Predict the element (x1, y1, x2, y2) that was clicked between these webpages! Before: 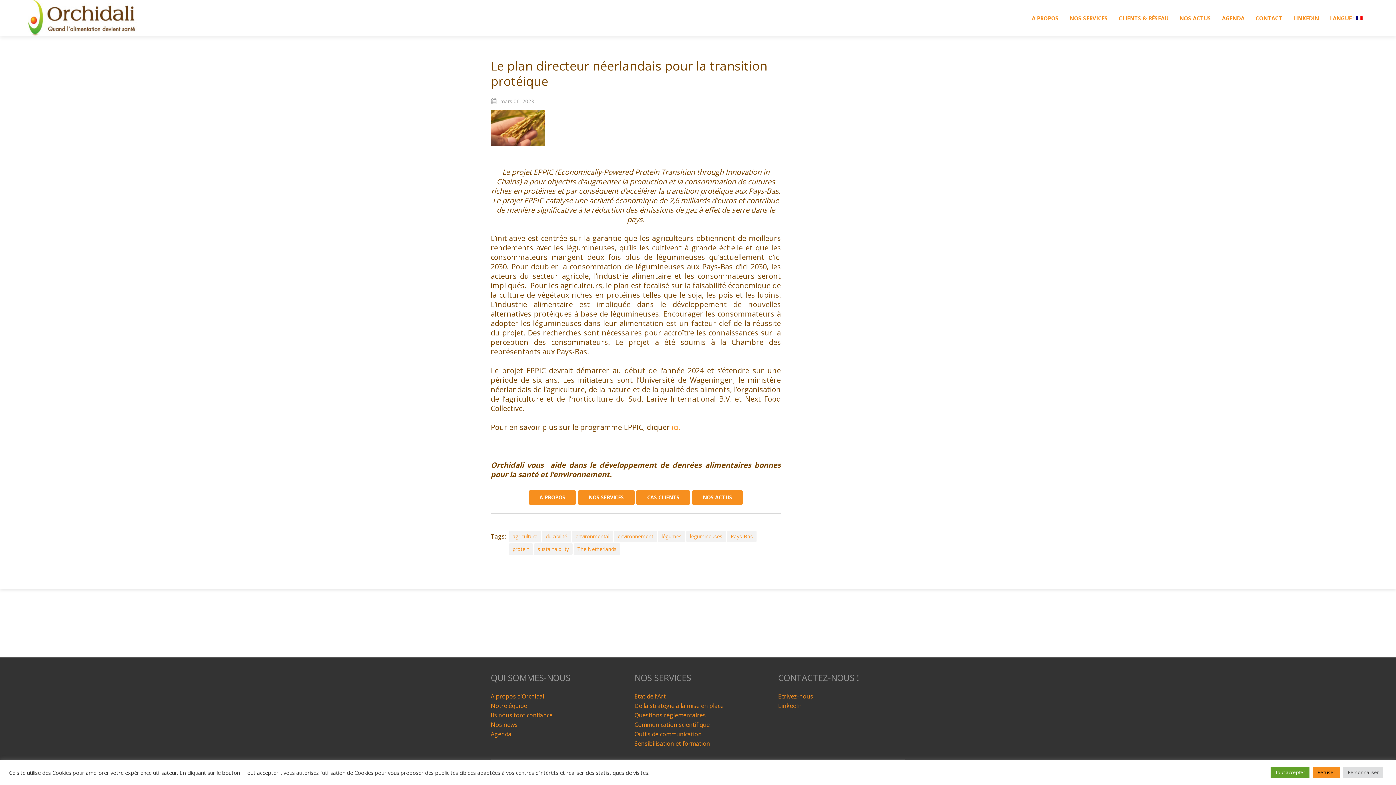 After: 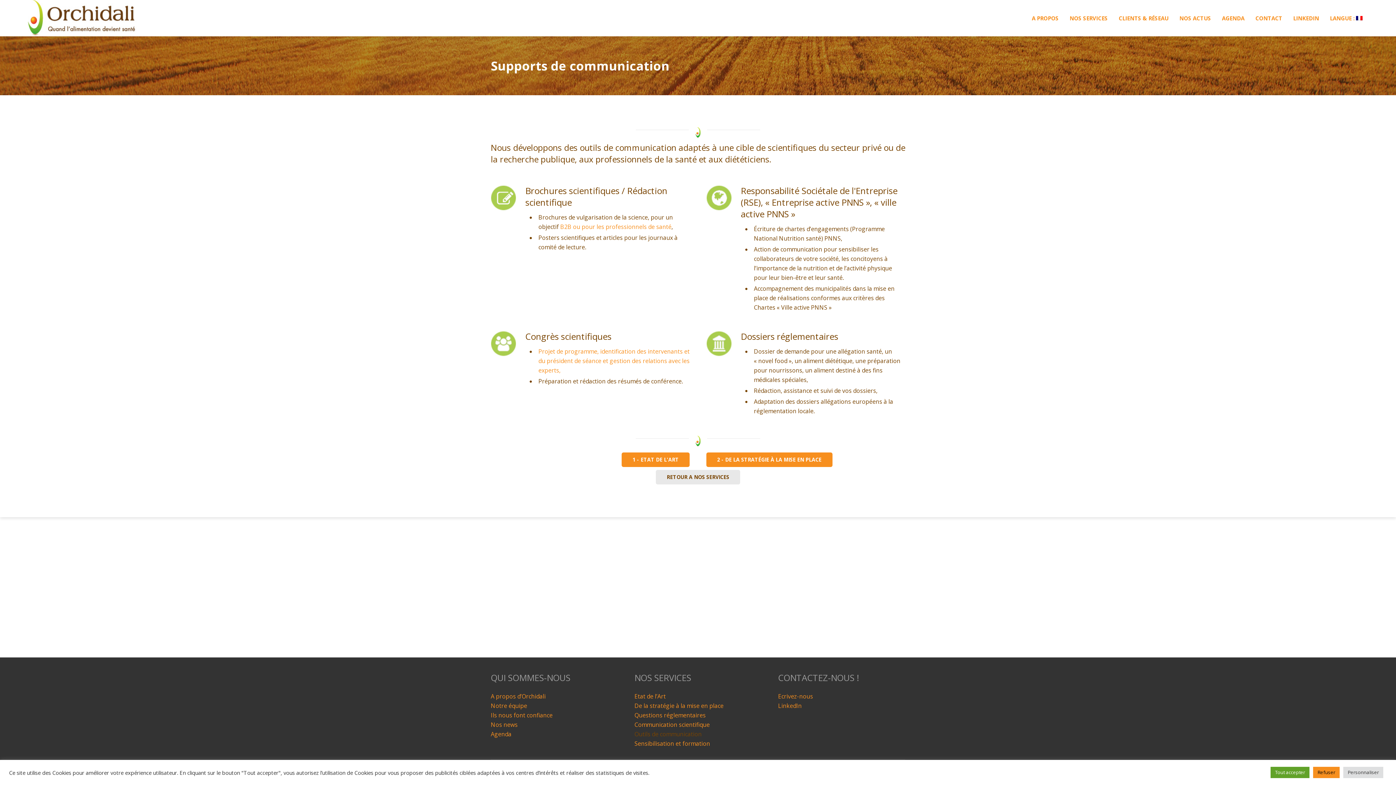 Action: label: Outils de communication bbox: (634, 730, 701, 738)